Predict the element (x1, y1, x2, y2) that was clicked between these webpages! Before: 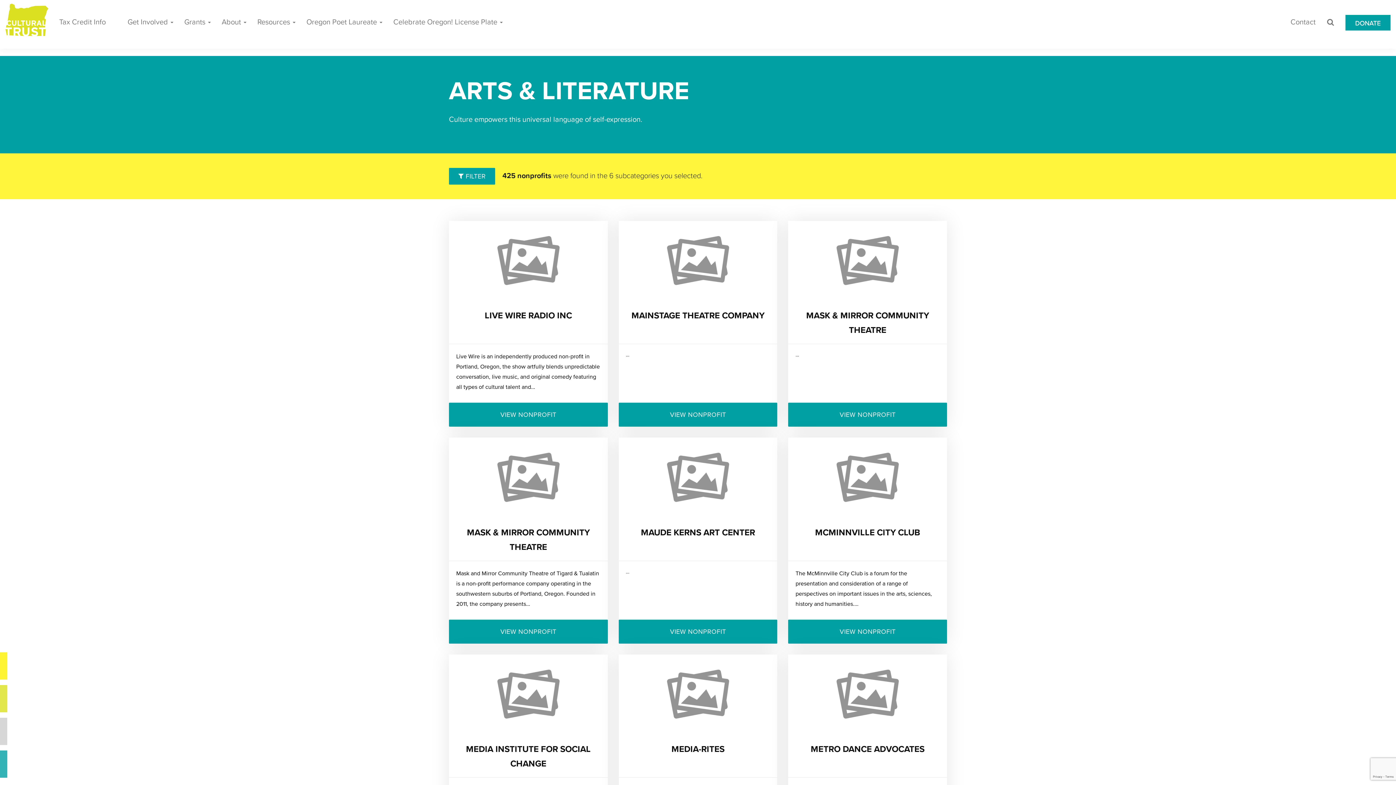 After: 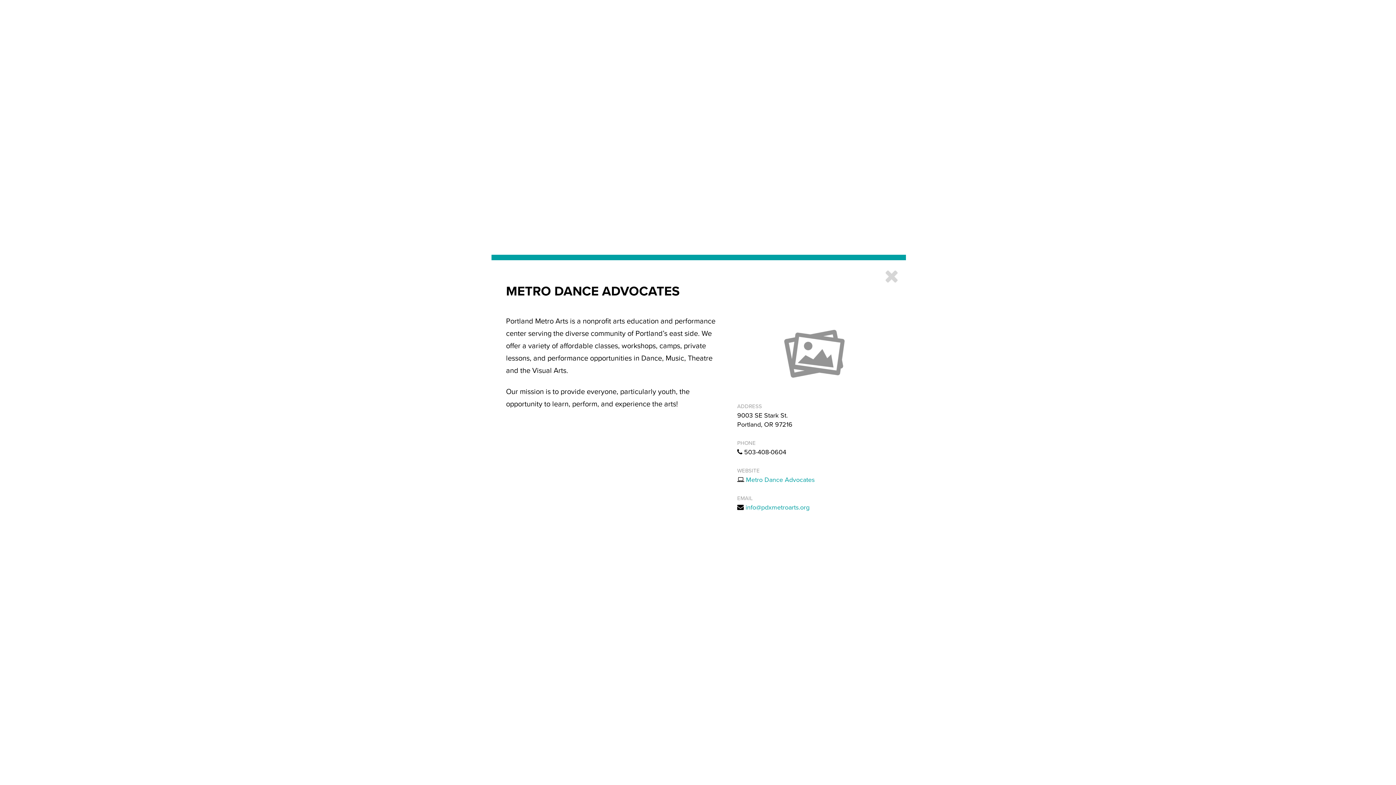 Action: bbox: (788, 654, 947, 734)